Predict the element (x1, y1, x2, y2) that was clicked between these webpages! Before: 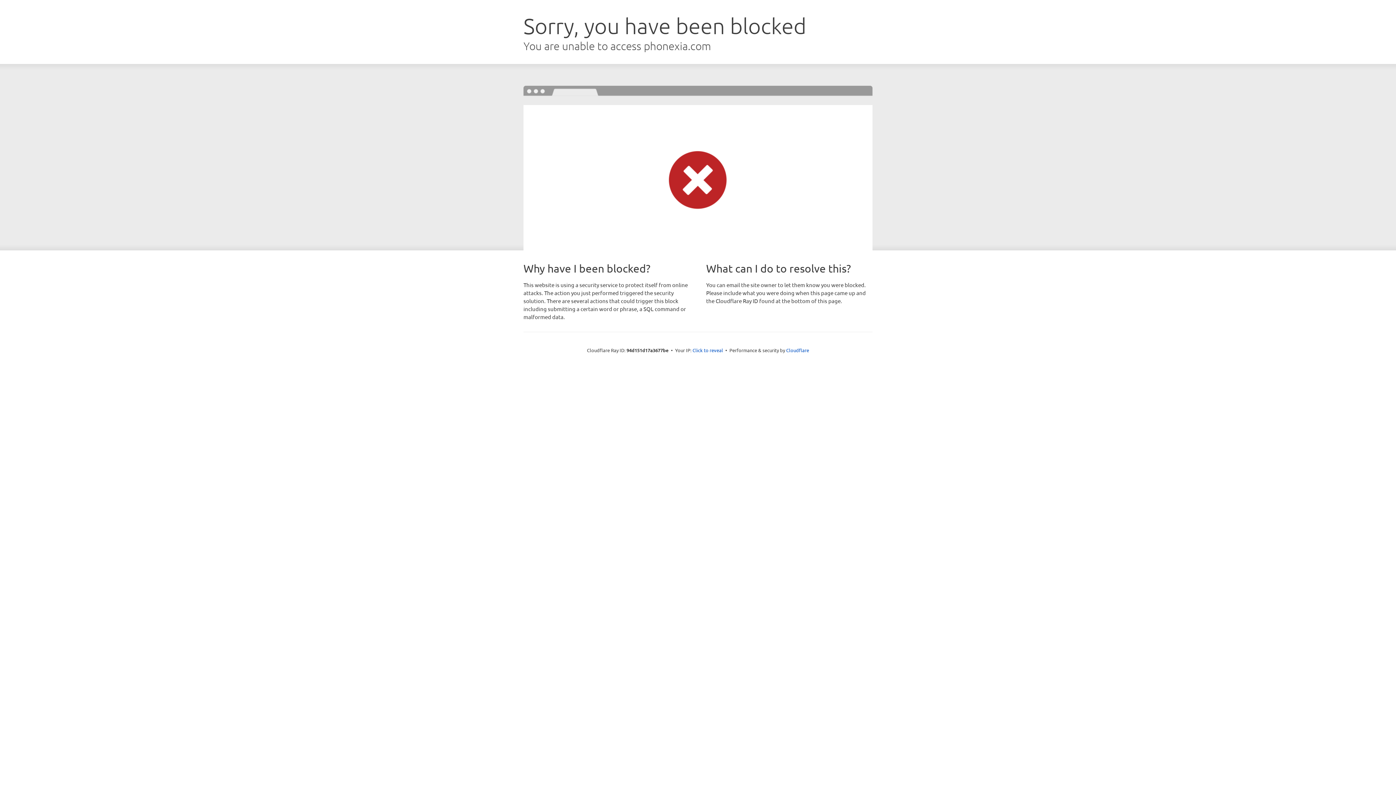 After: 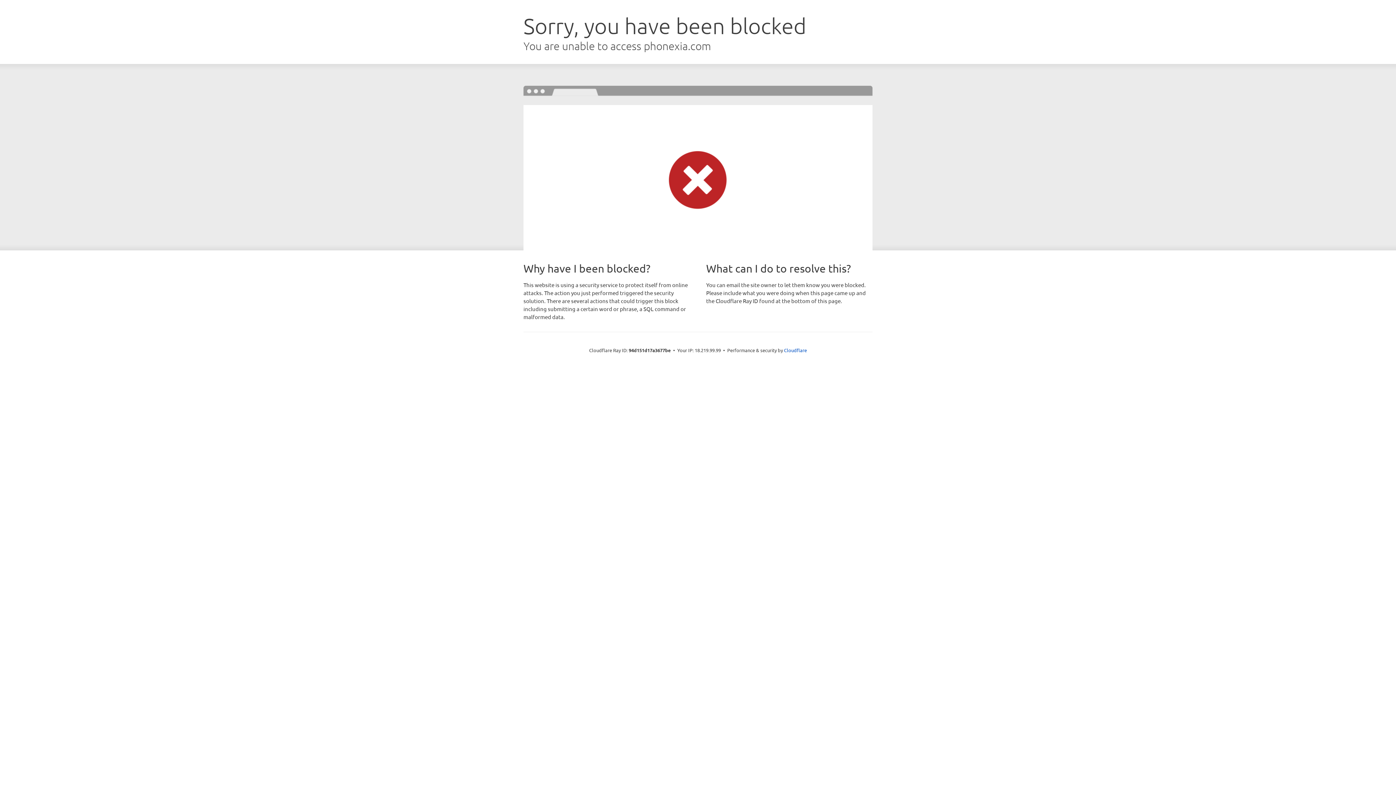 Action: label: Click to reveal bbox: (692, 346, 723, 353)